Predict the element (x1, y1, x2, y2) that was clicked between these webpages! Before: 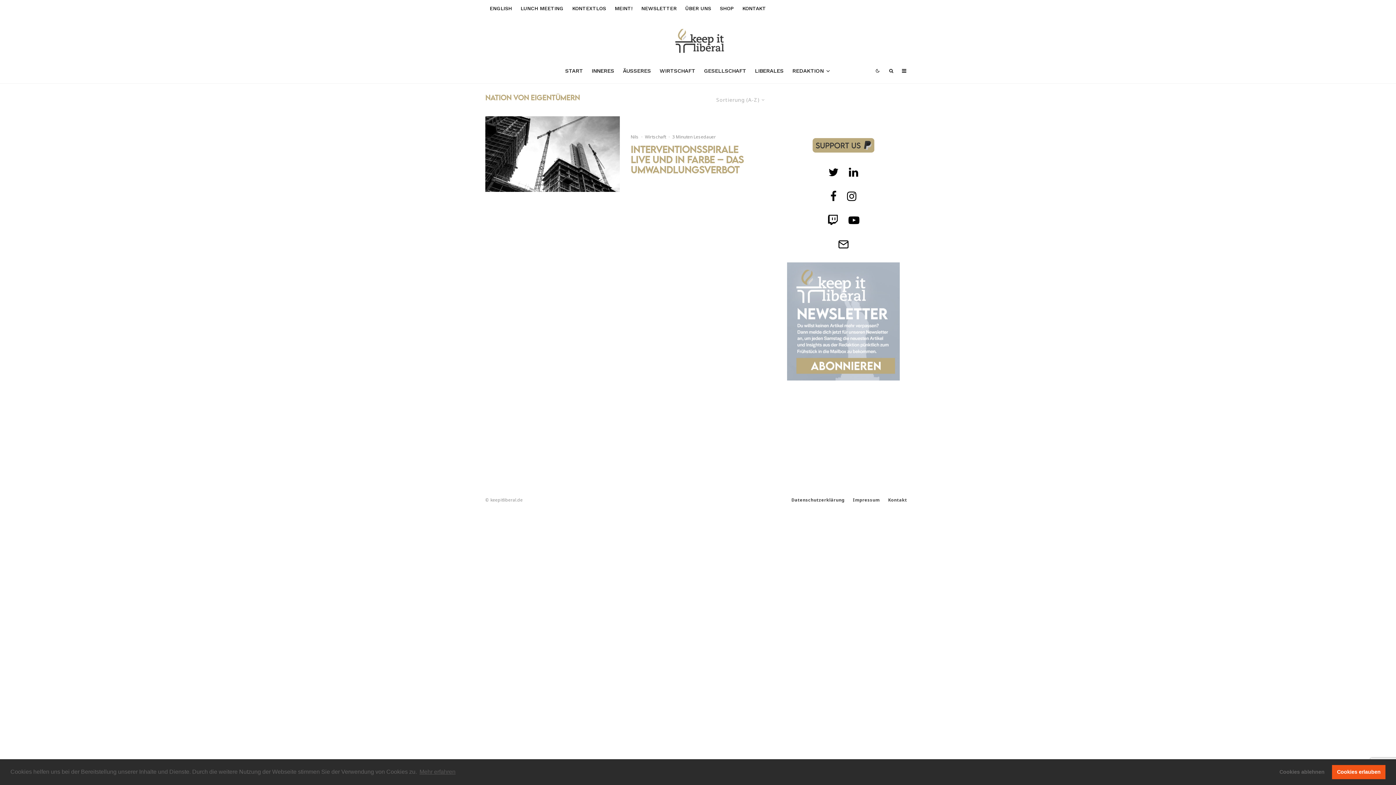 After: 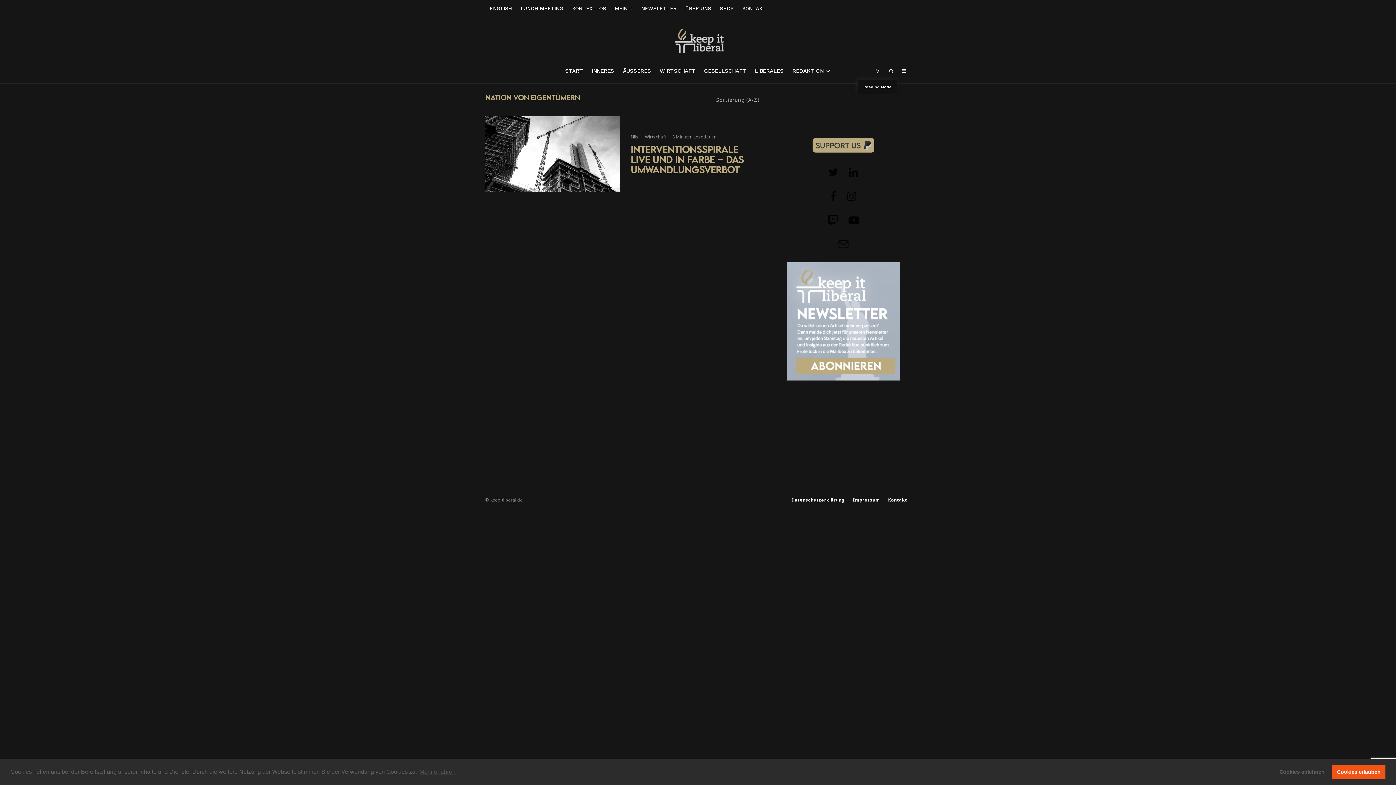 Action: bbox: (870, 58, 885, 83)